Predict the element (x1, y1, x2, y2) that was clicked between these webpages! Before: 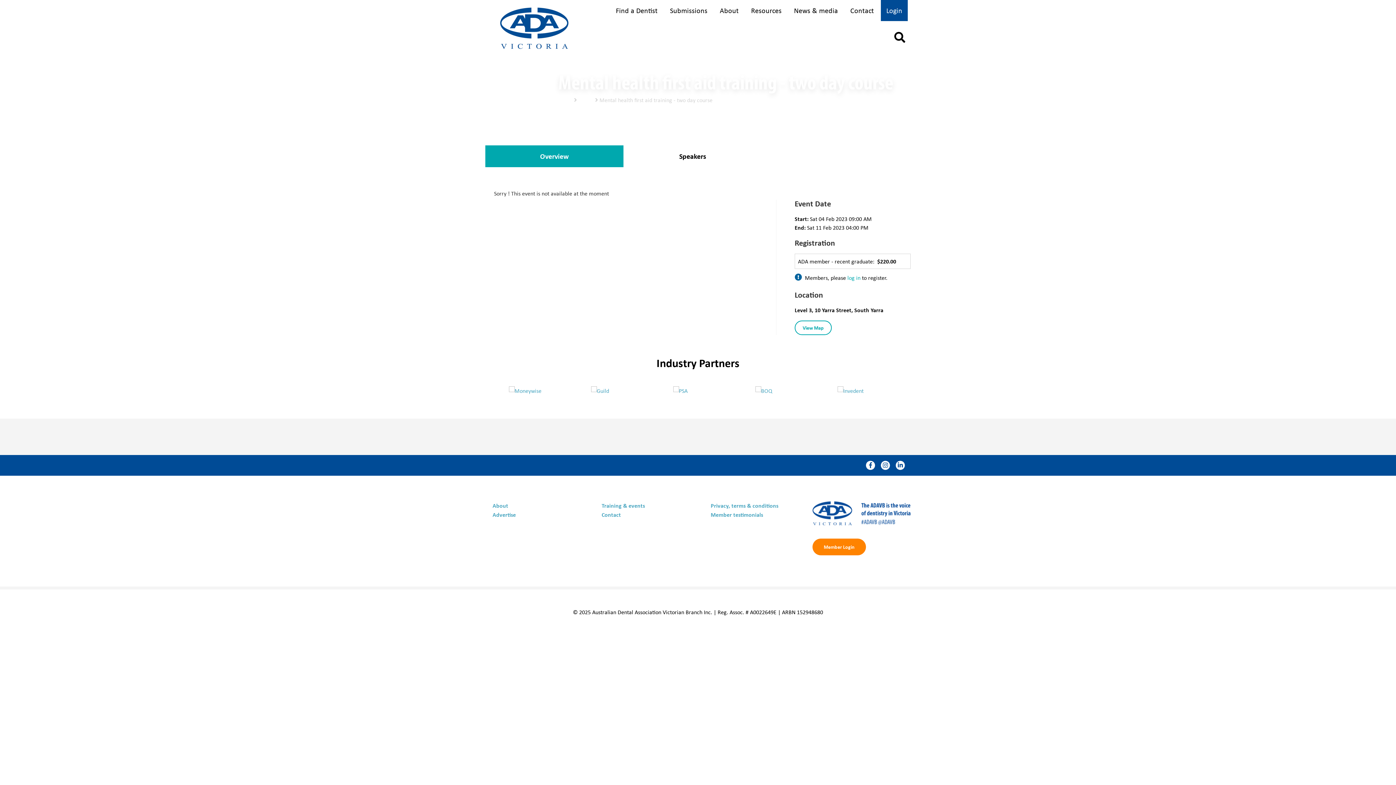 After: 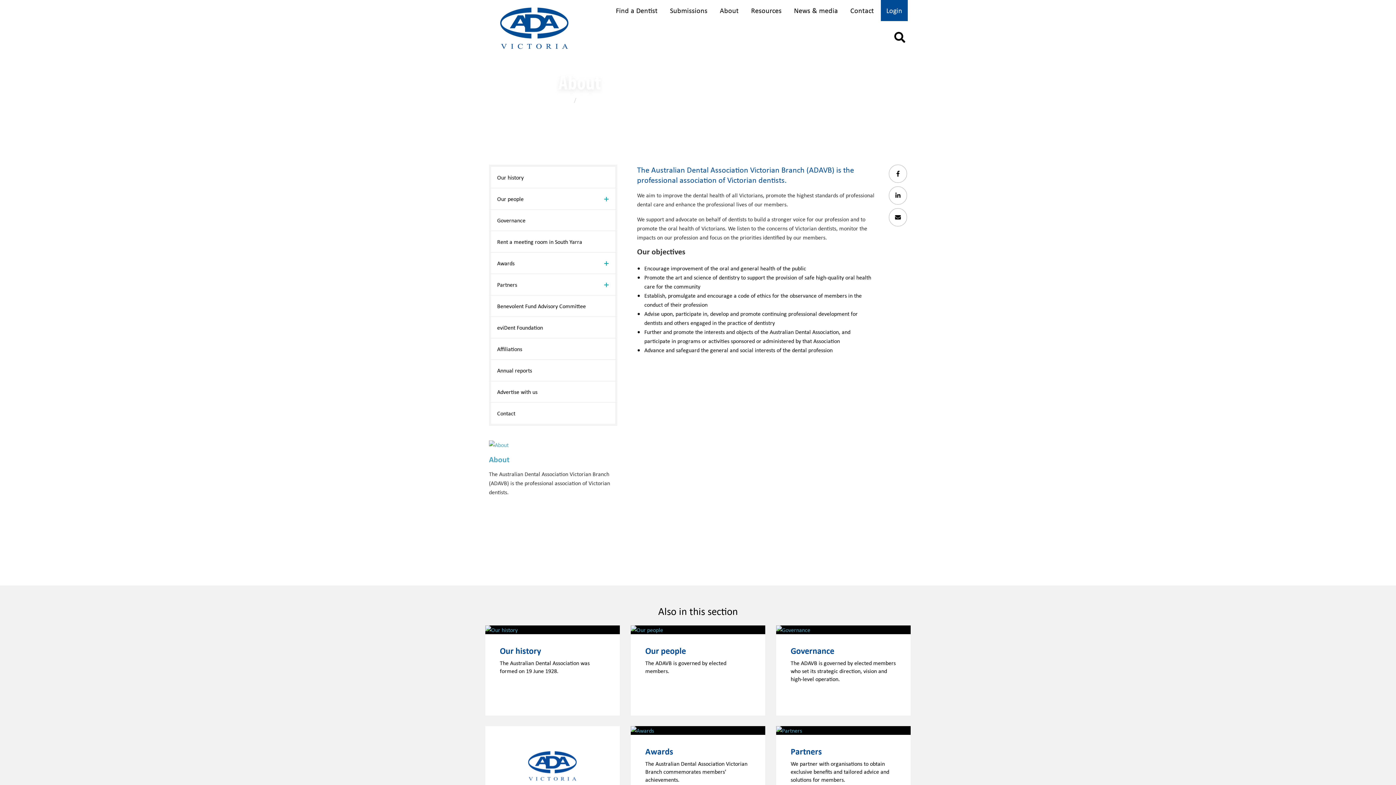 Action: label: About bbox: (492, 501, 508, 509)